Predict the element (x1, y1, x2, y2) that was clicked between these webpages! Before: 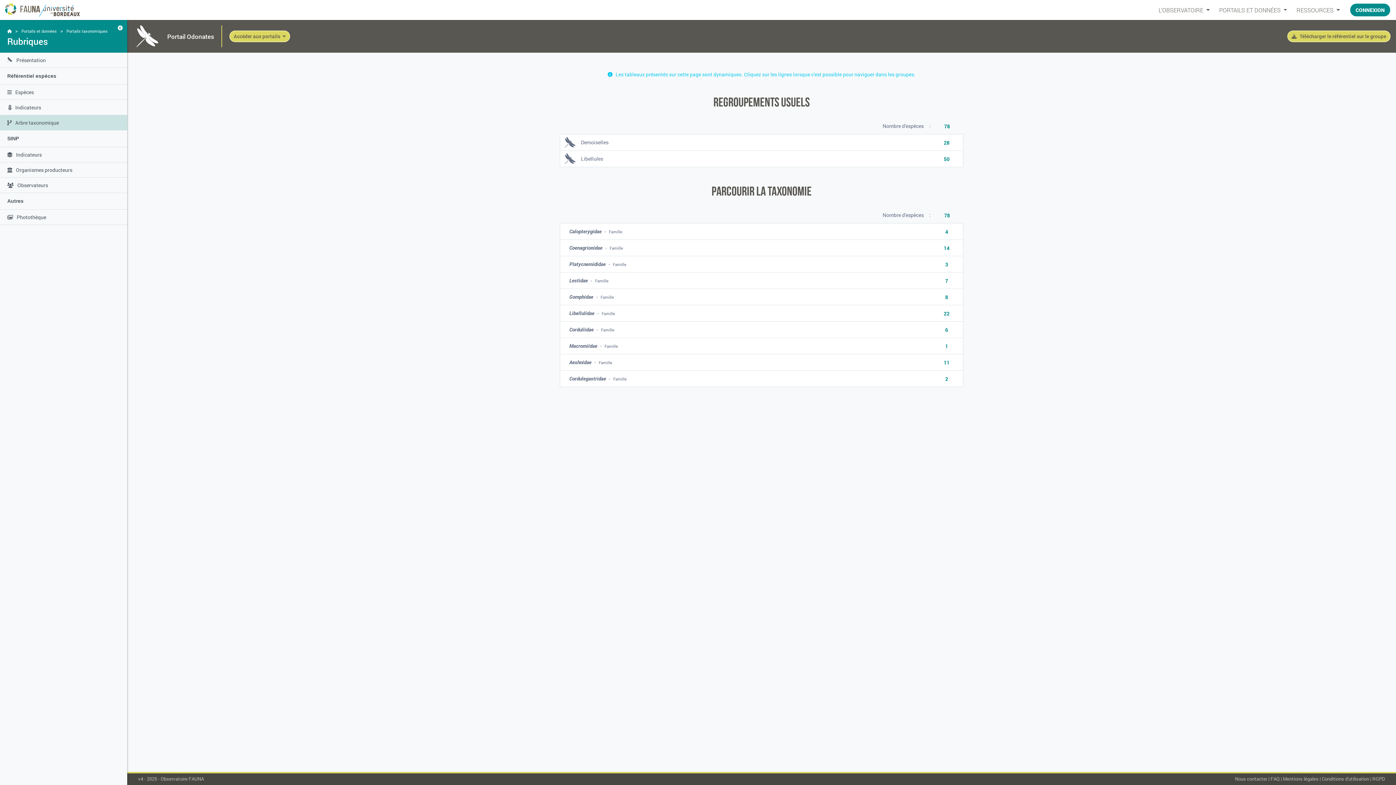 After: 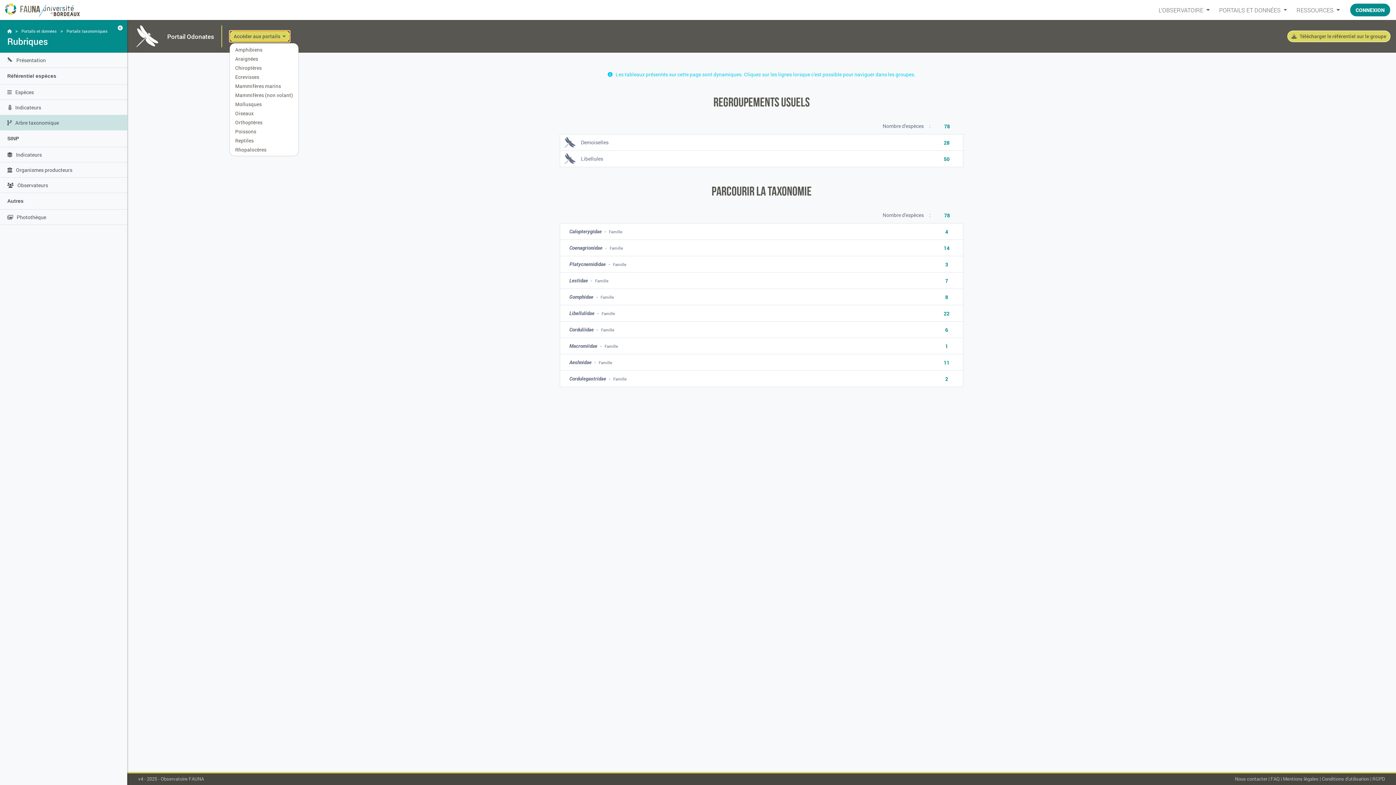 Action: label: Accéder aux portails  bbox: (229, 30, 290, 42)